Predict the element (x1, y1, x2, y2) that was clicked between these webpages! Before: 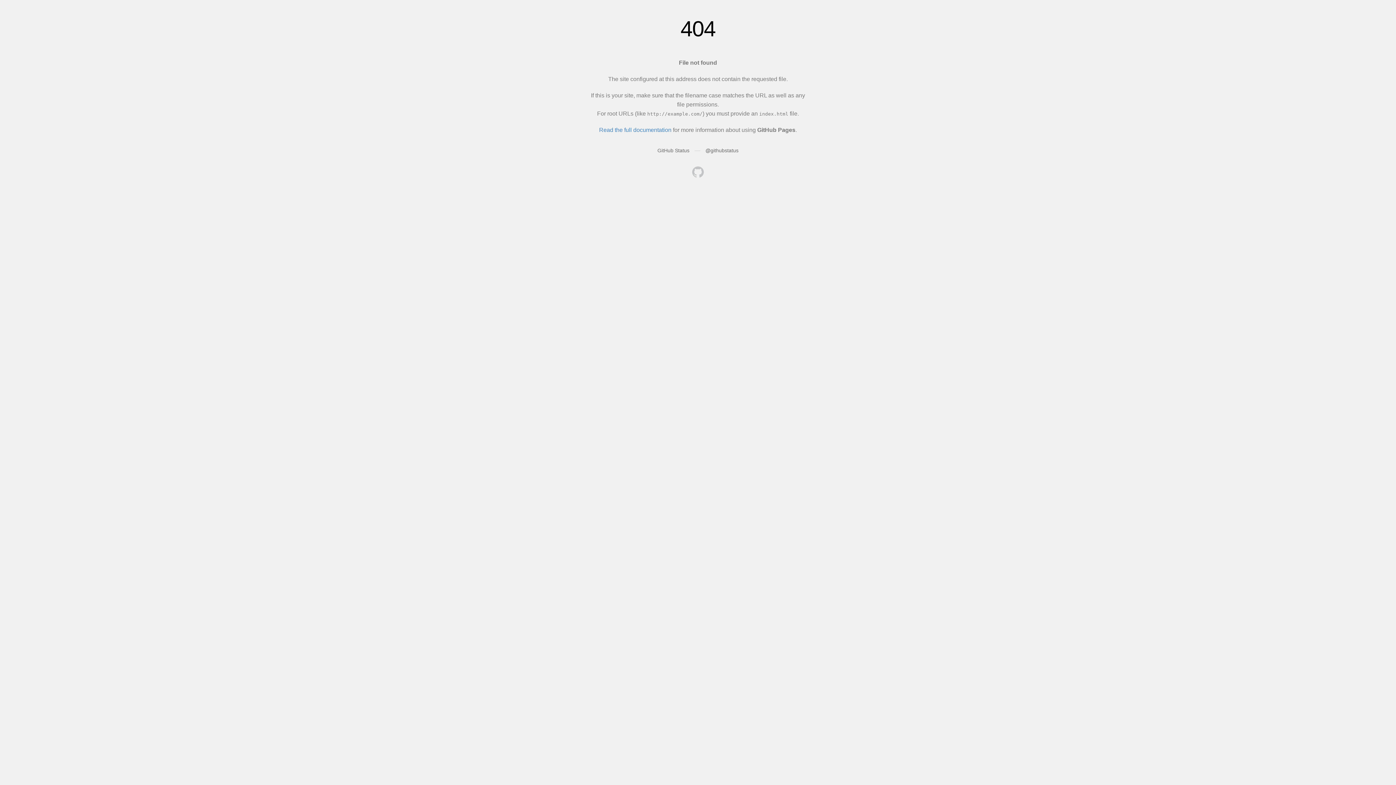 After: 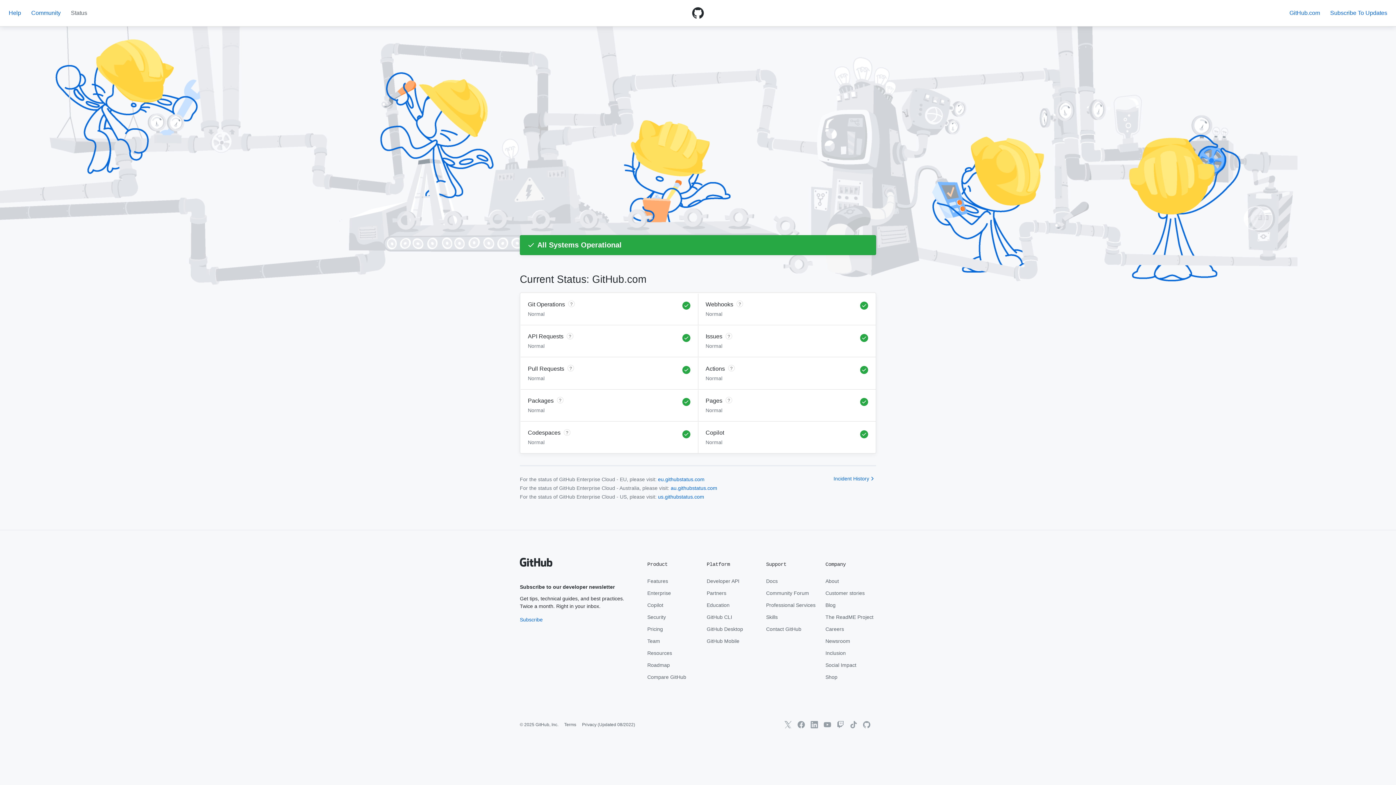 Action: bbox: (657, 147, 689, 153) label: GitHub Status